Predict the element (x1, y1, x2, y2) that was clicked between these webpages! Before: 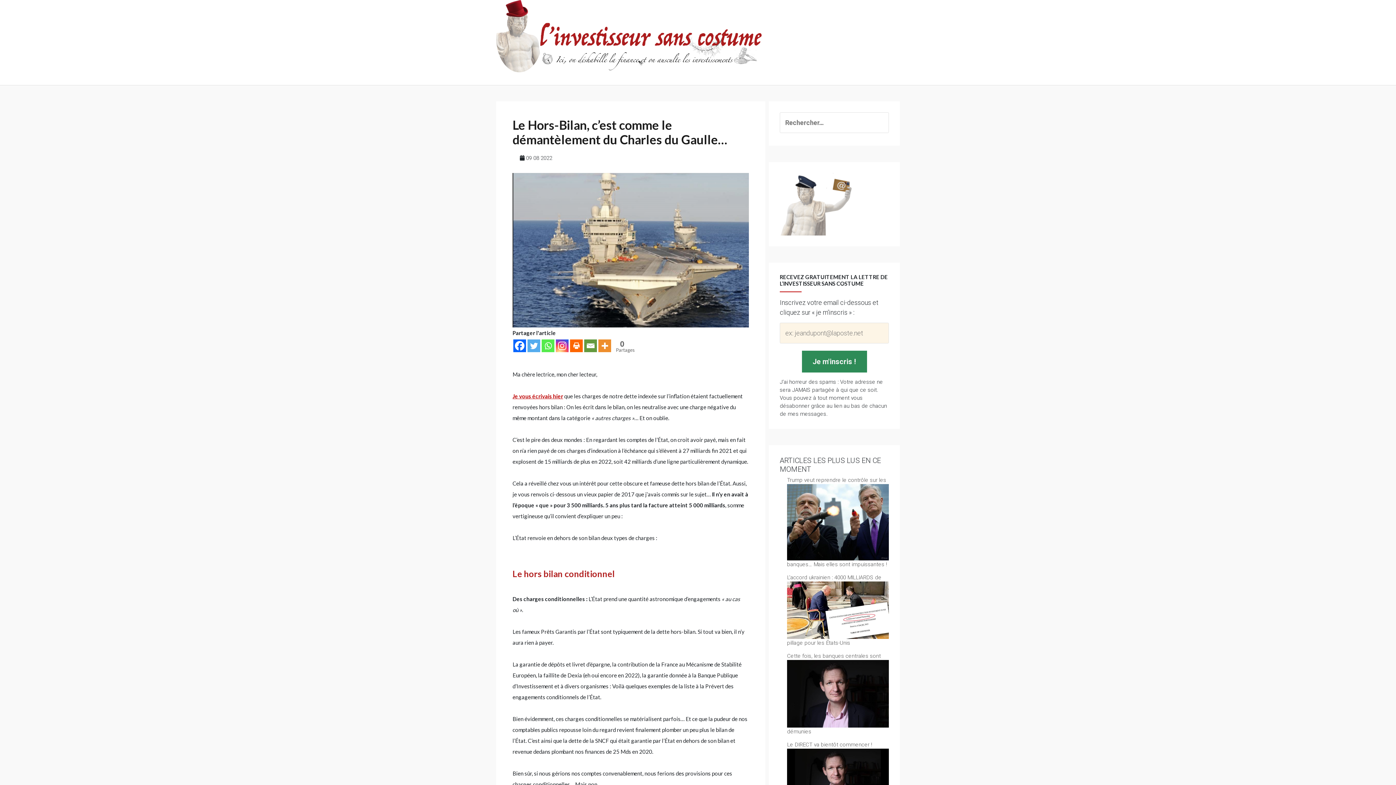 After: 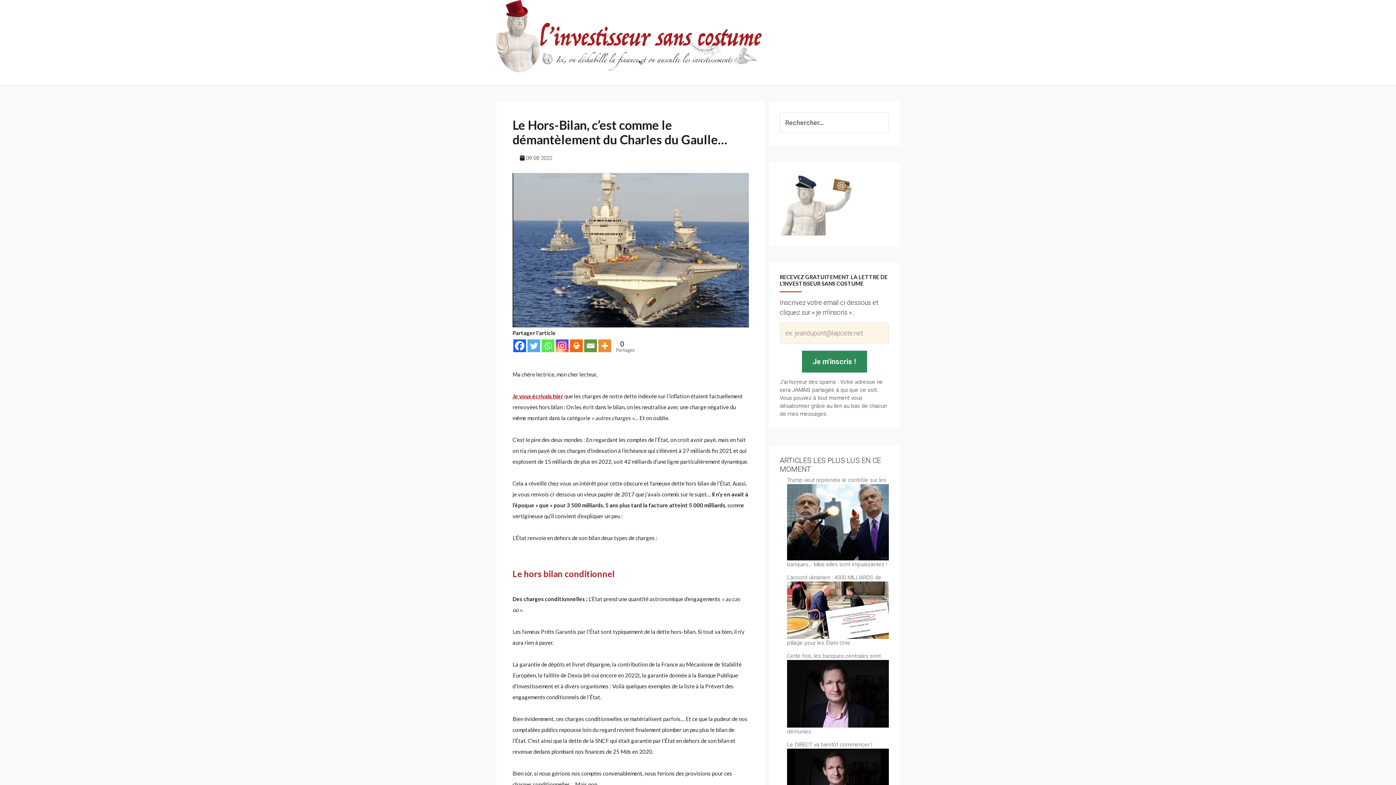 Action: bbox: (584, 339, 597, 352) label: Email